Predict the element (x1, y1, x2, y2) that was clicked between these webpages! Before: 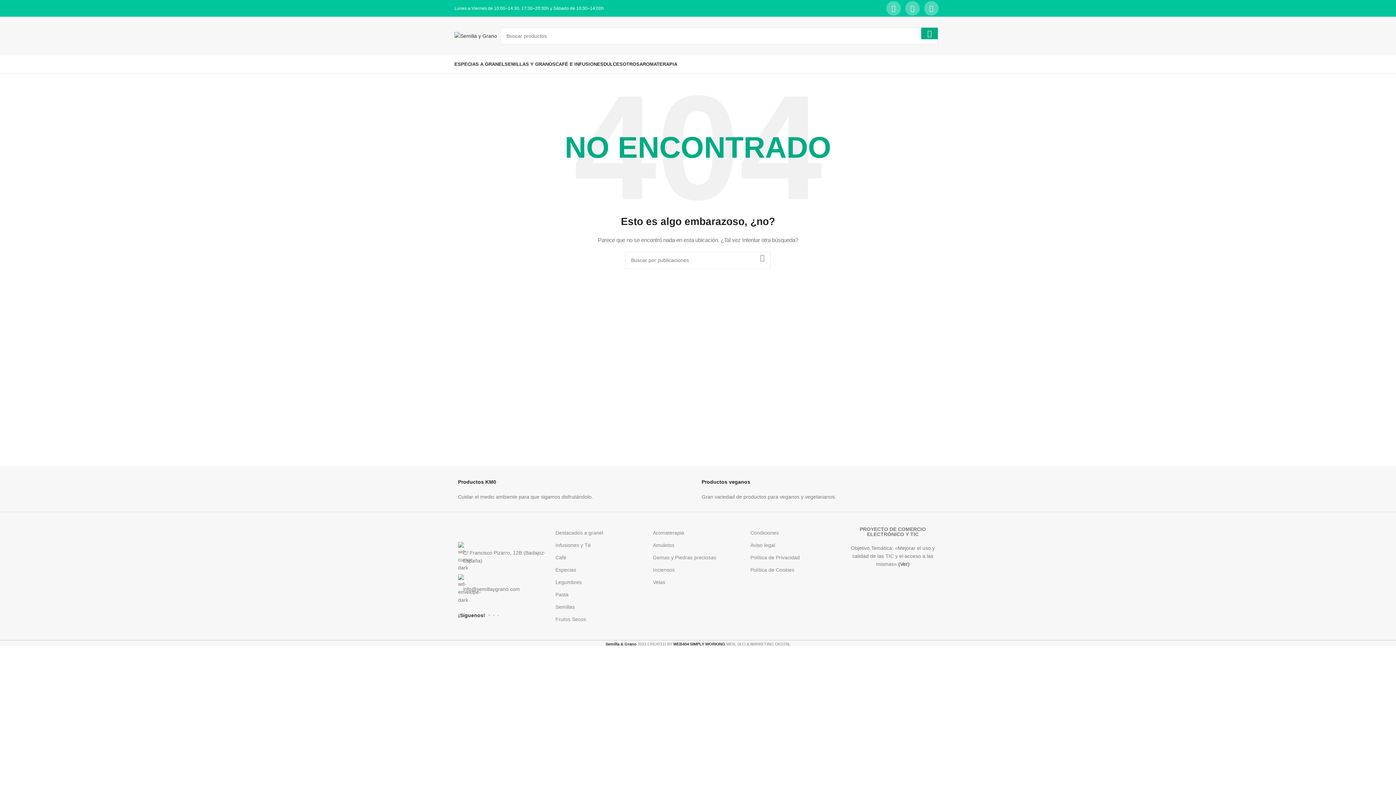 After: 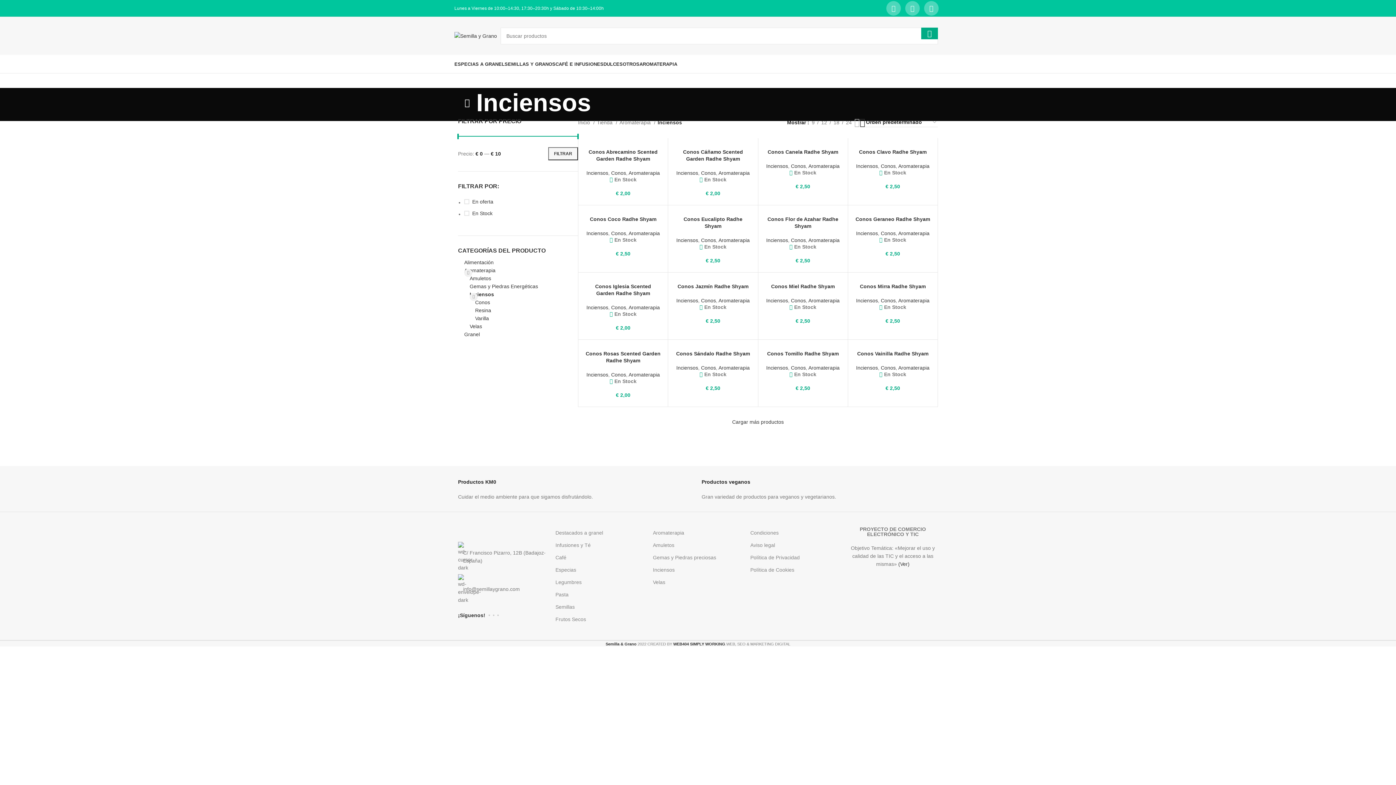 Action: label: Inciensos bbox: (653, 564, 743, 576)